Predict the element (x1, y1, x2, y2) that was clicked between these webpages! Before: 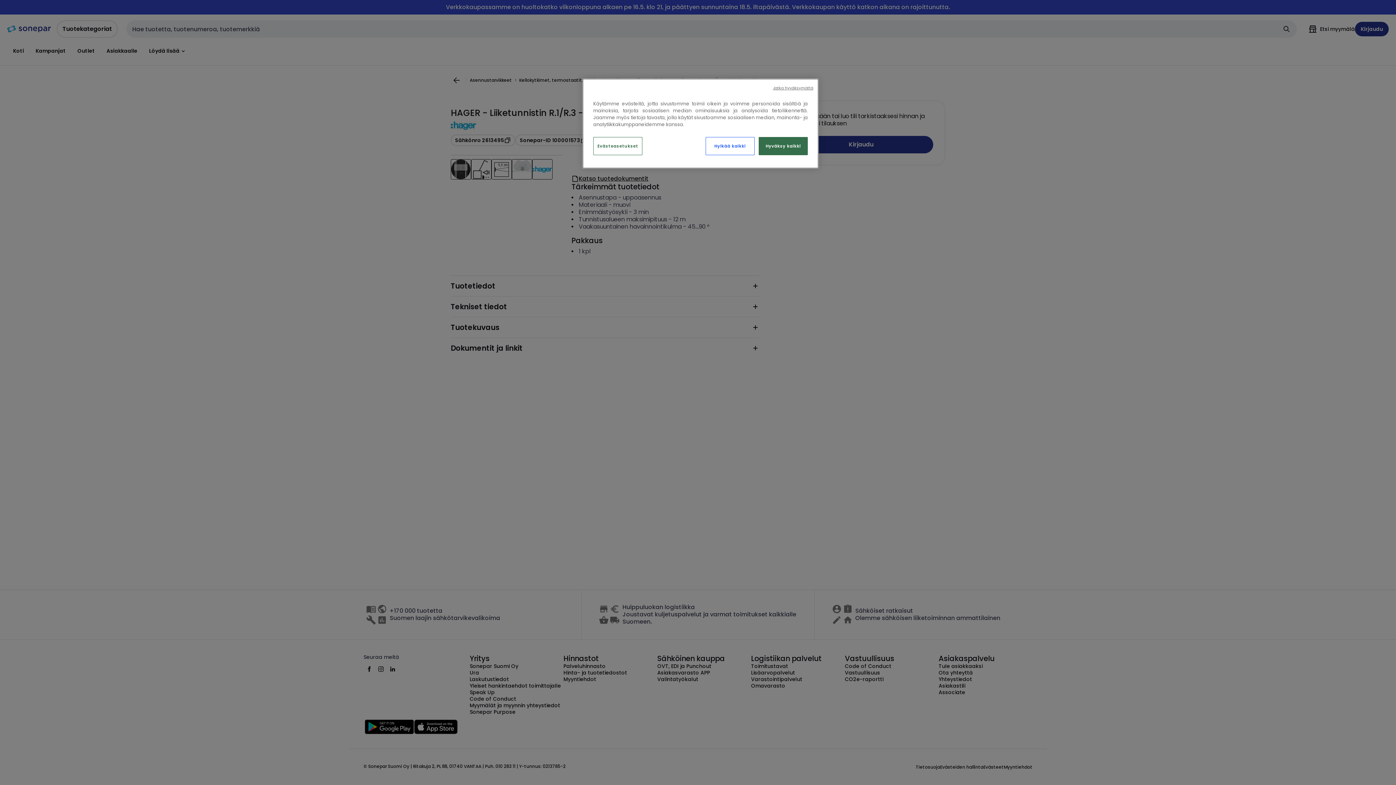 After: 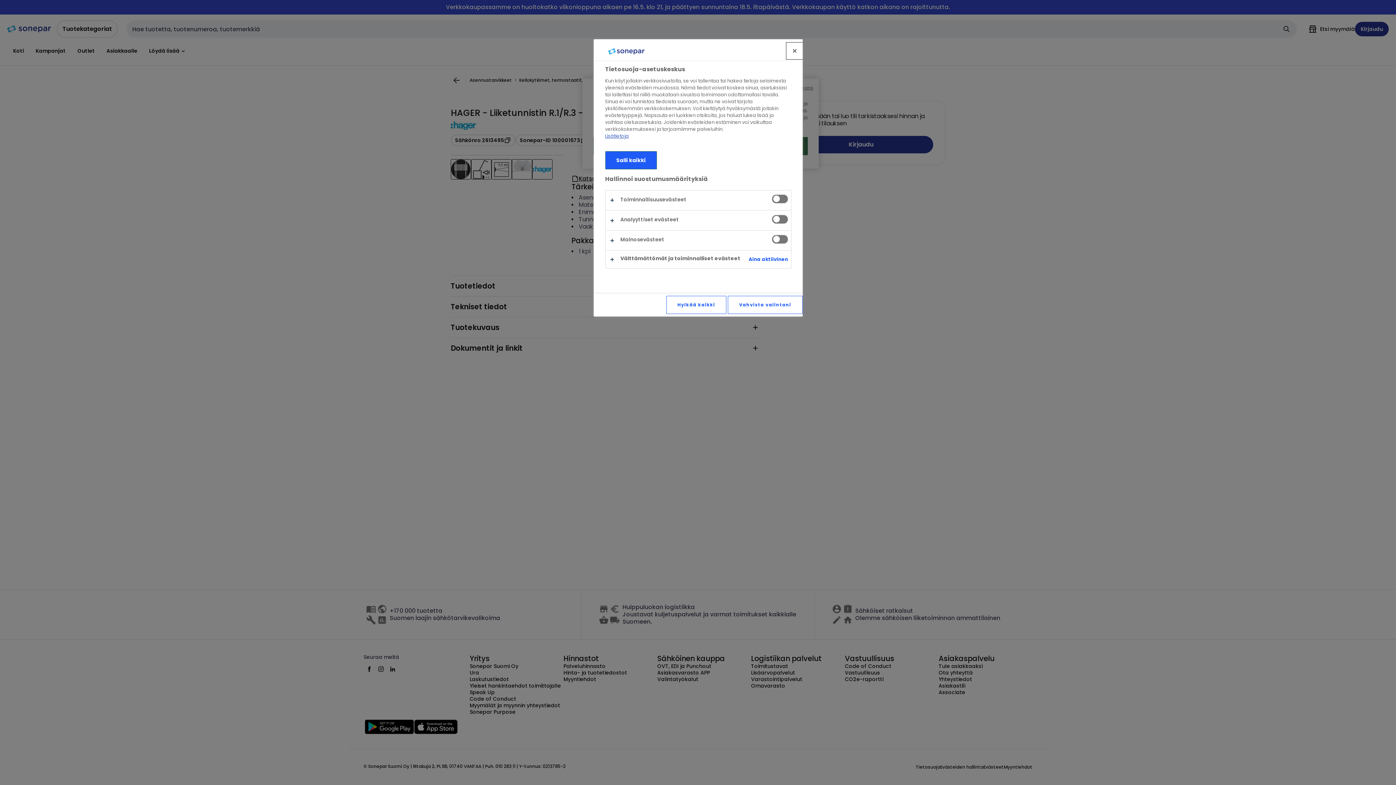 Action: label: Evästeasetukset bbox: (593, 137, 642, 155)